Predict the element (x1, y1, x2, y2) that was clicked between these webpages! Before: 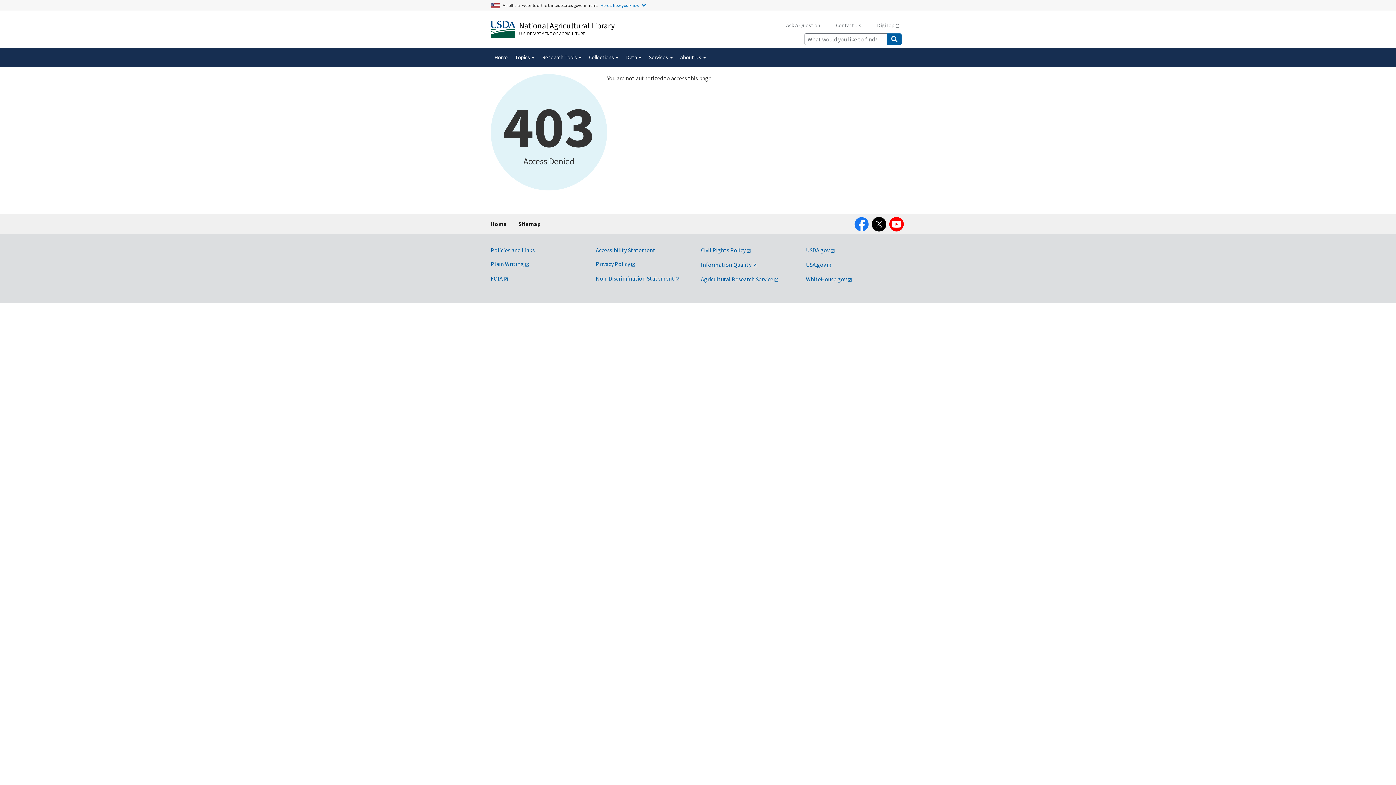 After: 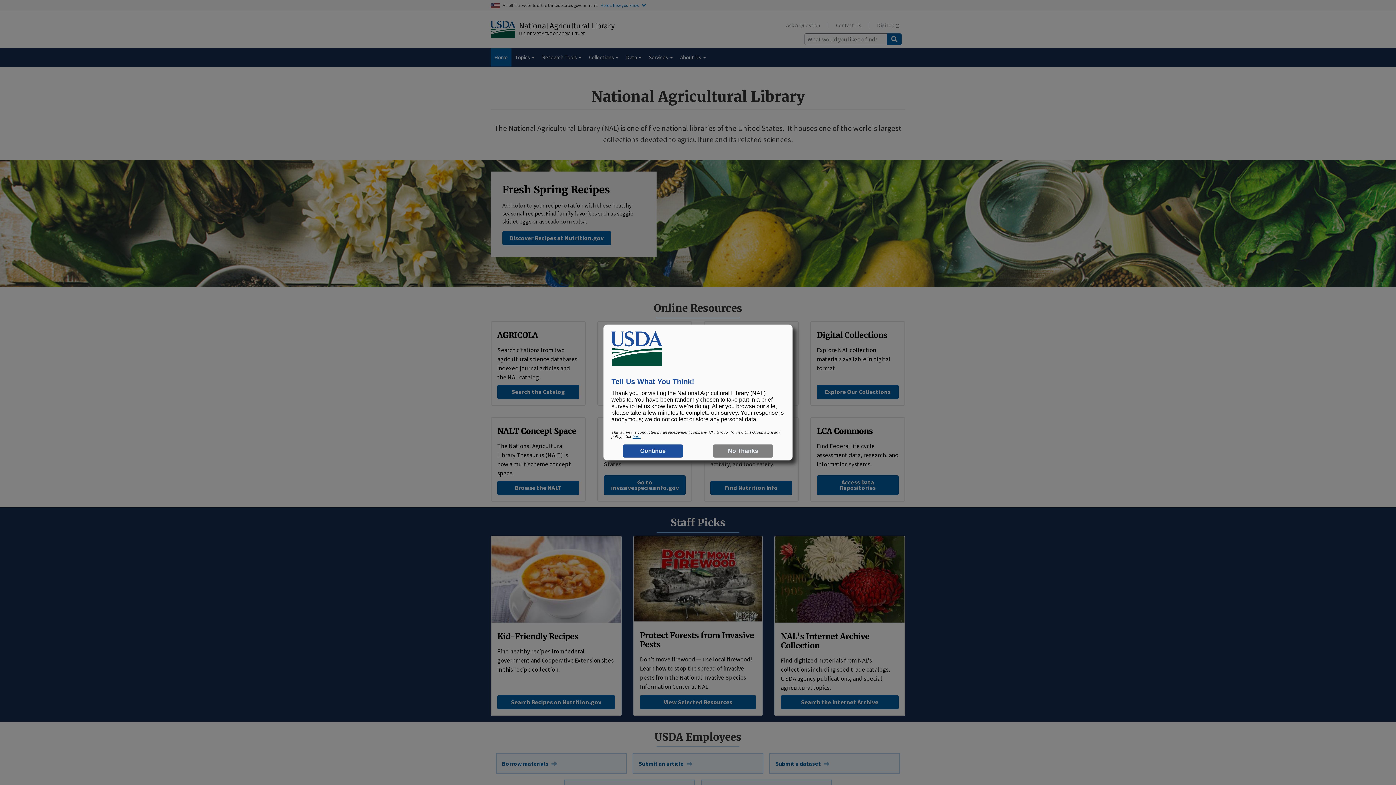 Action: label: Home bbox: (490, 214, 506, 233)